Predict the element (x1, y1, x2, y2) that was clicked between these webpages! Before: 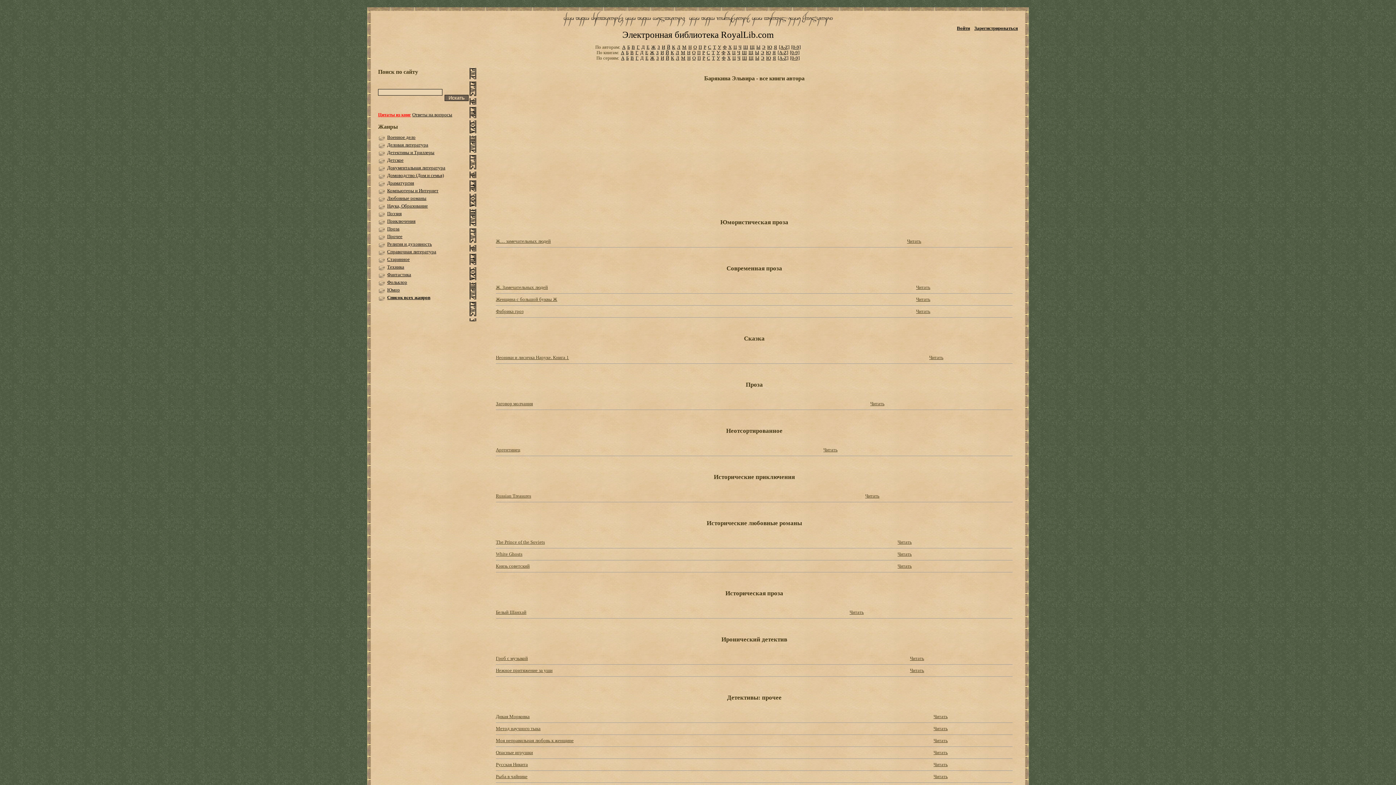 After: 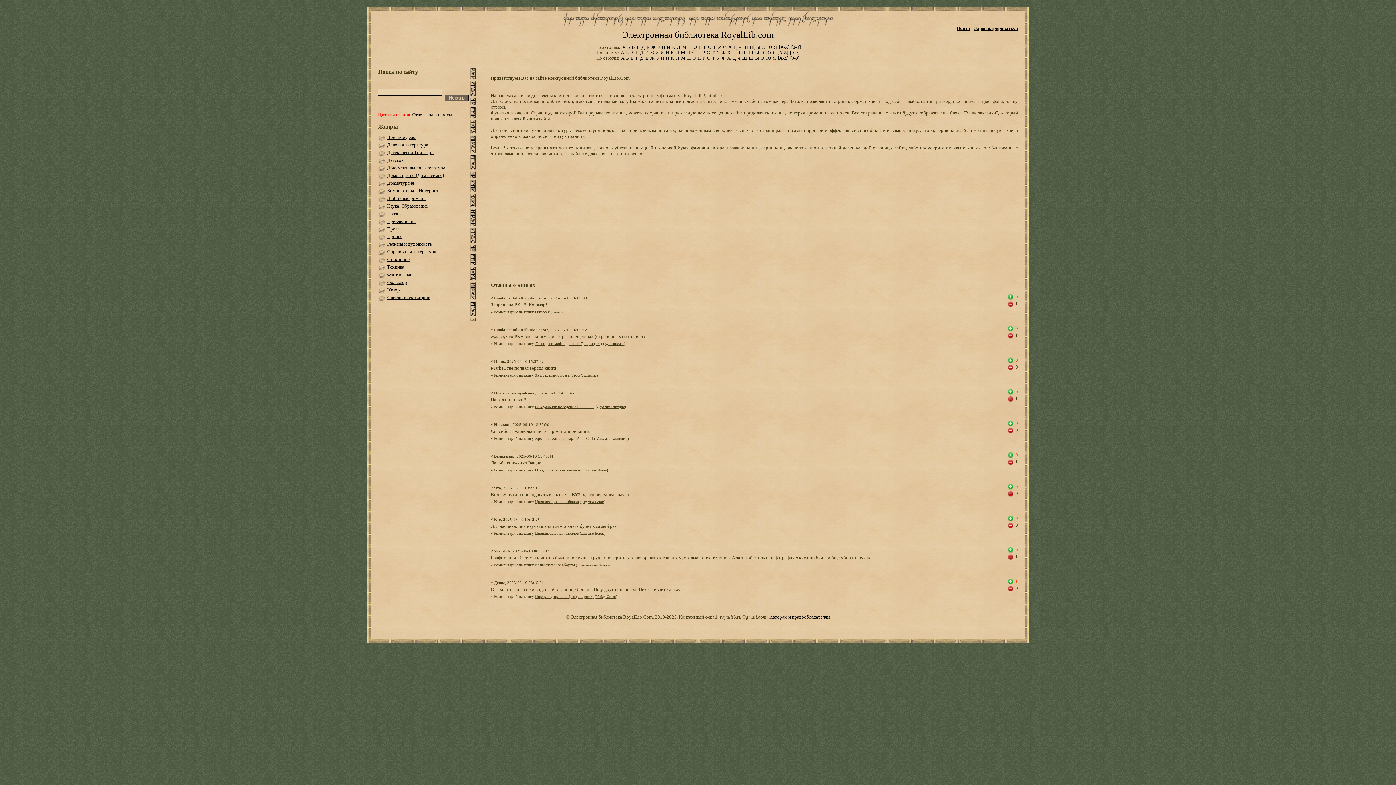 Action: label: Читать bbox: (933, 726, 948, 731)